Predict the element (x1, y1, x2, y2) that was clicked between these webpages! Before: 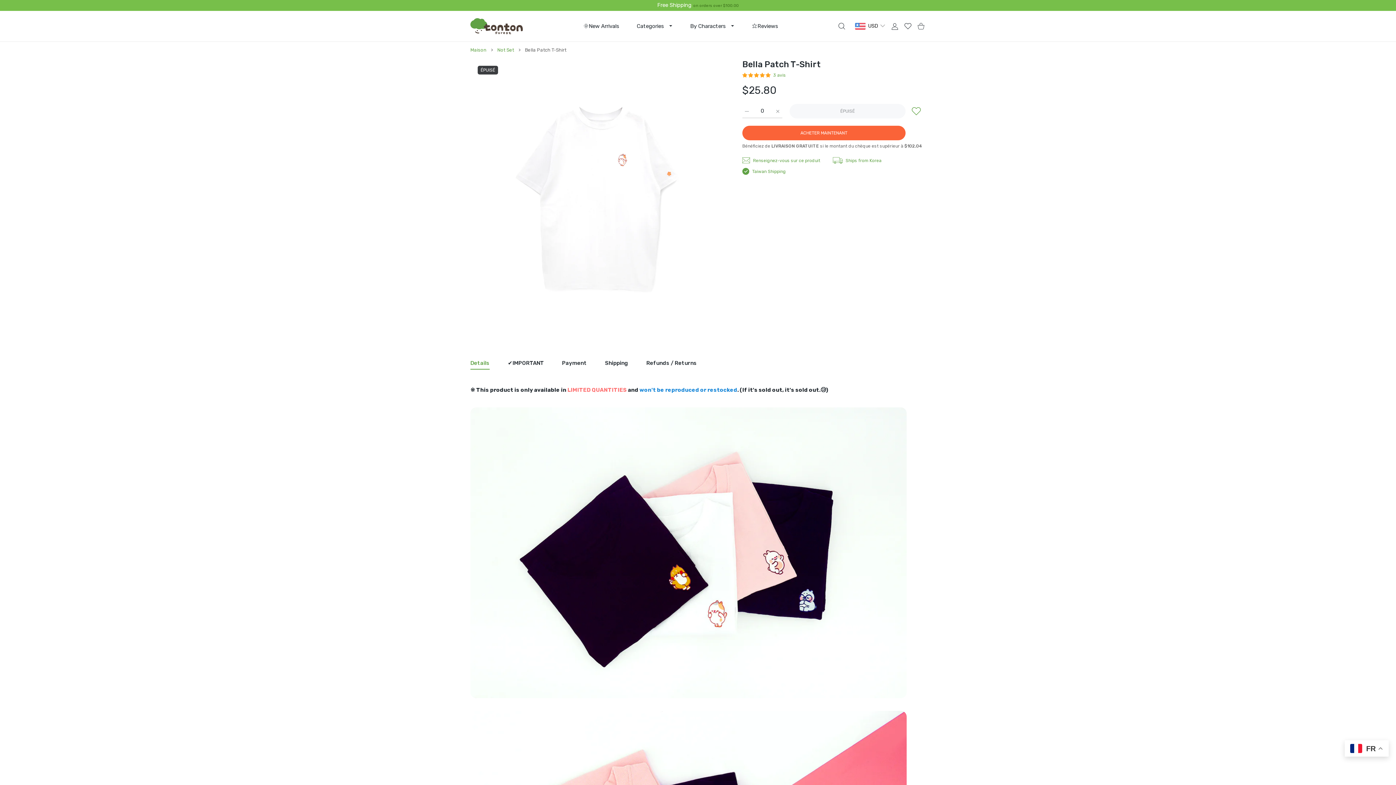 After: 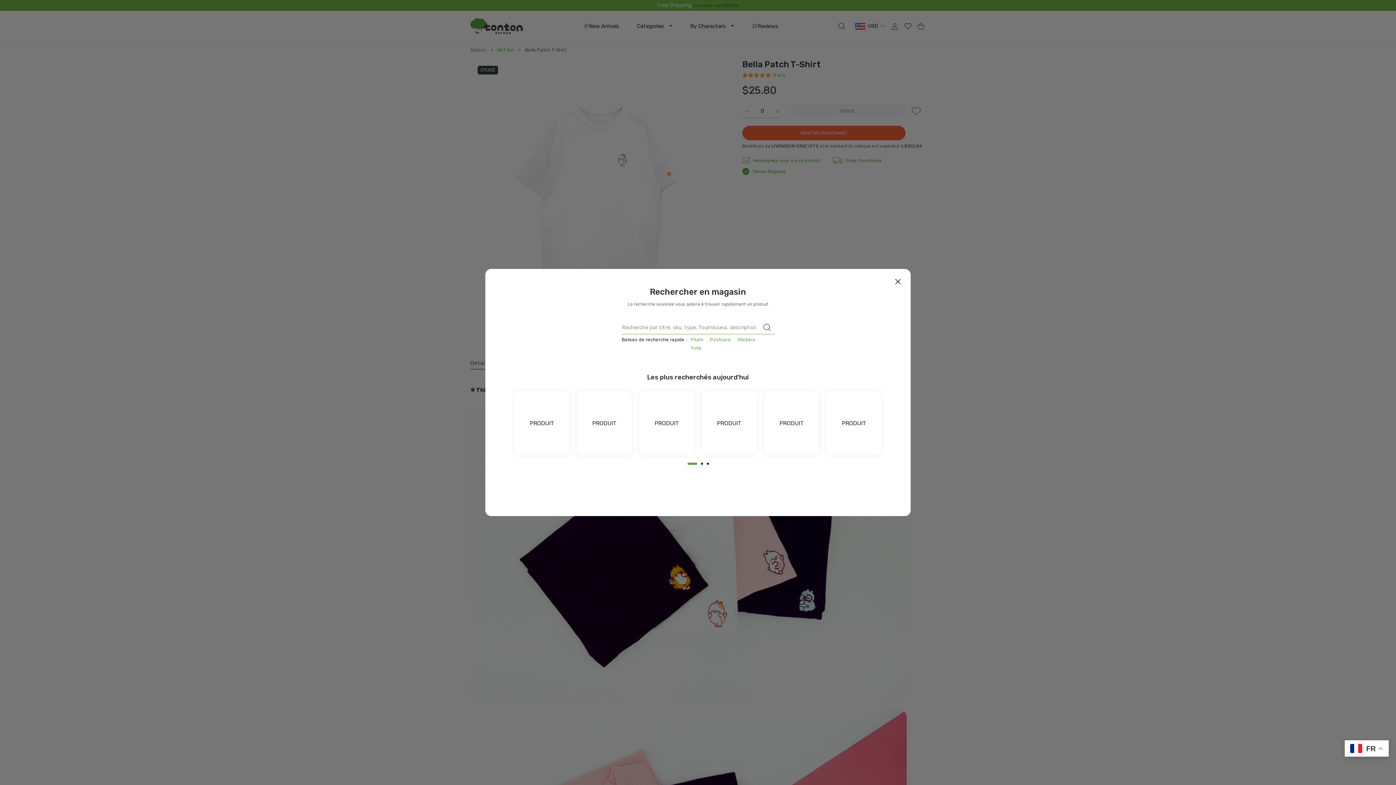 Action: bbox: (835, 22, 848, 29) label: Recherche